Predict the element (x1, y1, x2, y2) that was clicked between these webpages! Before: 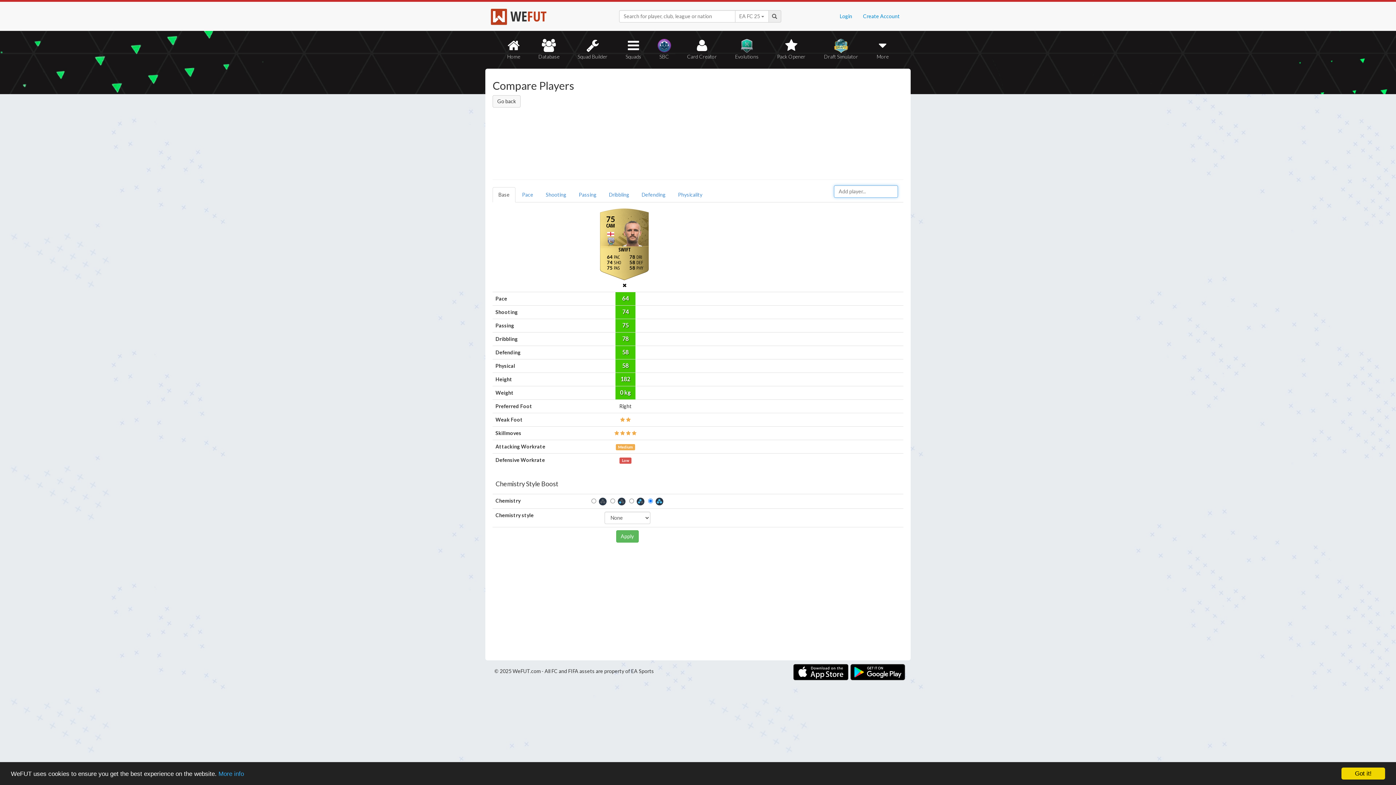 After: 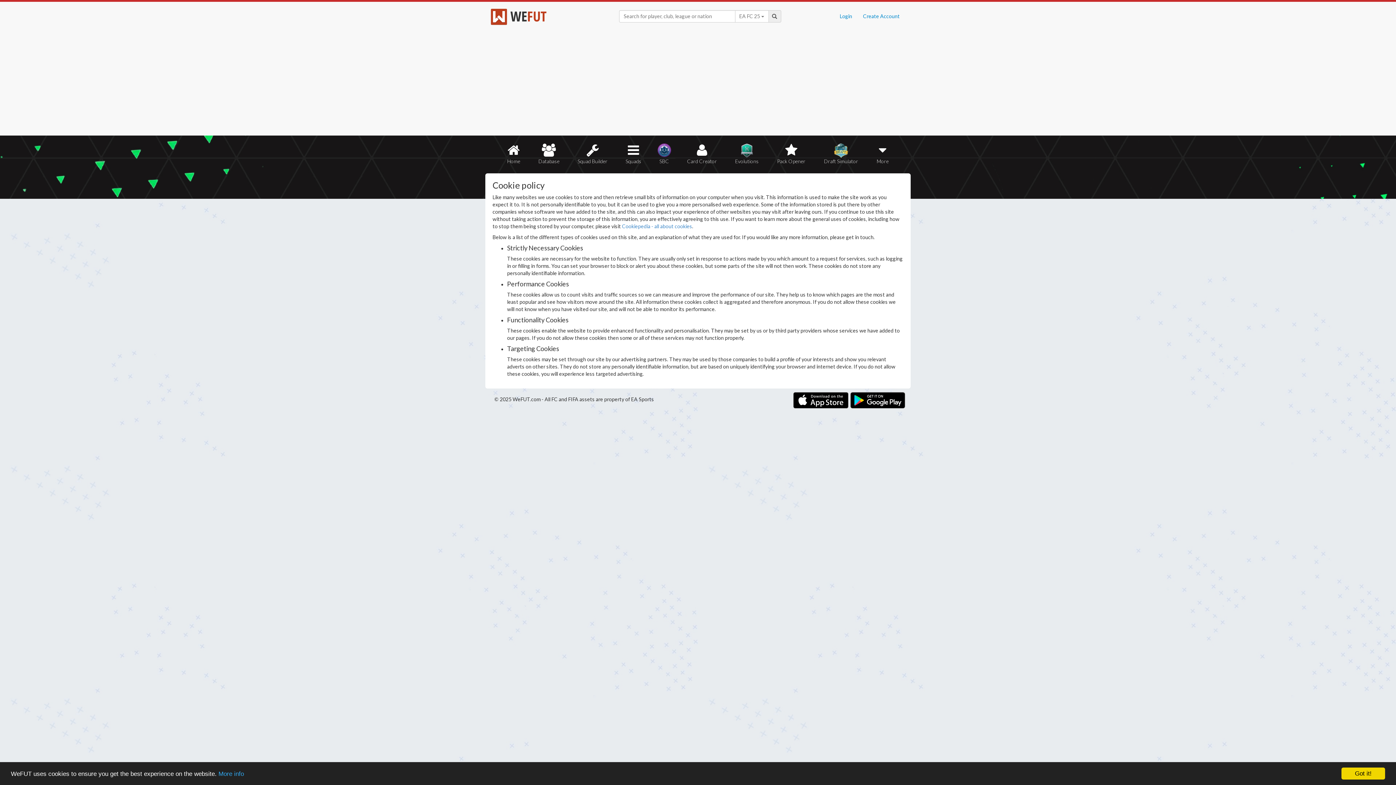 Action: label: More info bbox: (218, 770, 244, 777)